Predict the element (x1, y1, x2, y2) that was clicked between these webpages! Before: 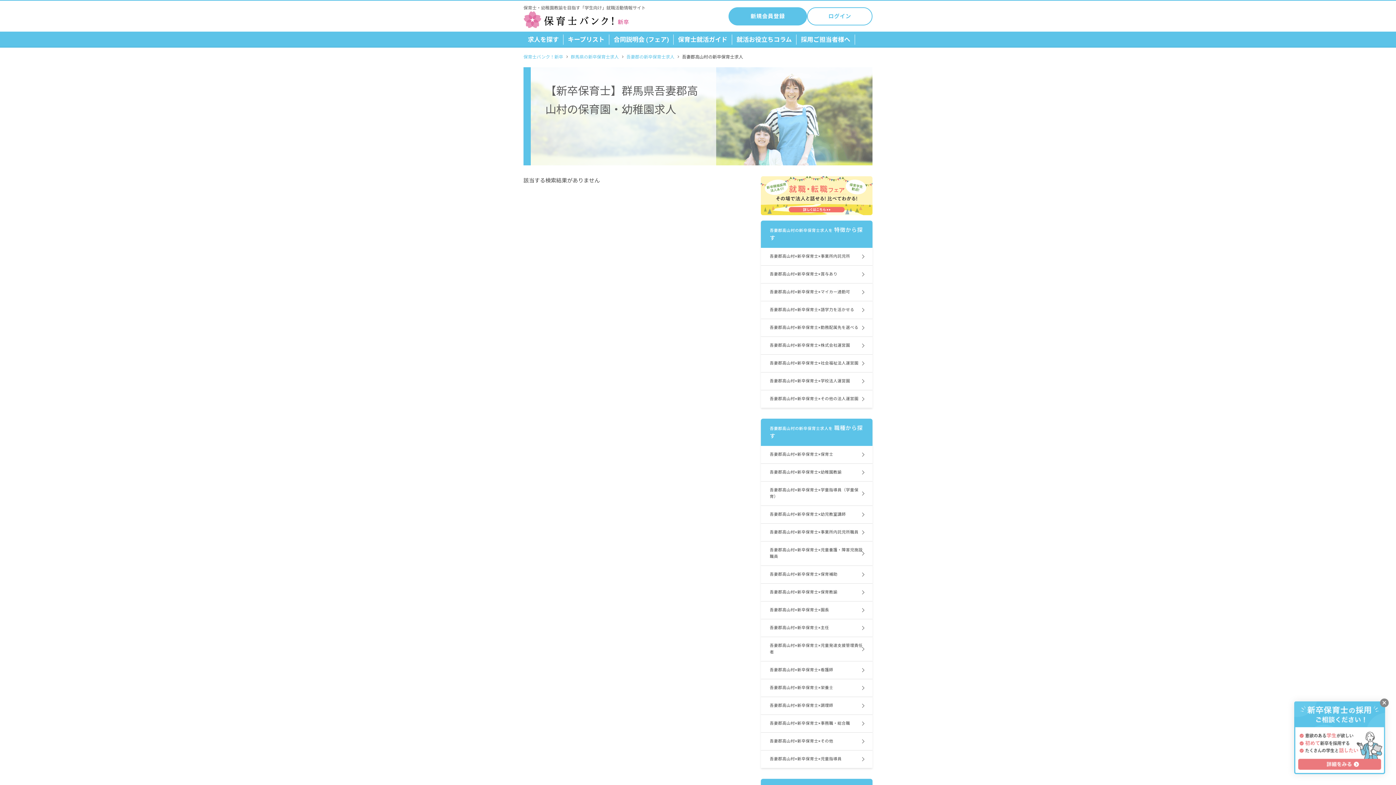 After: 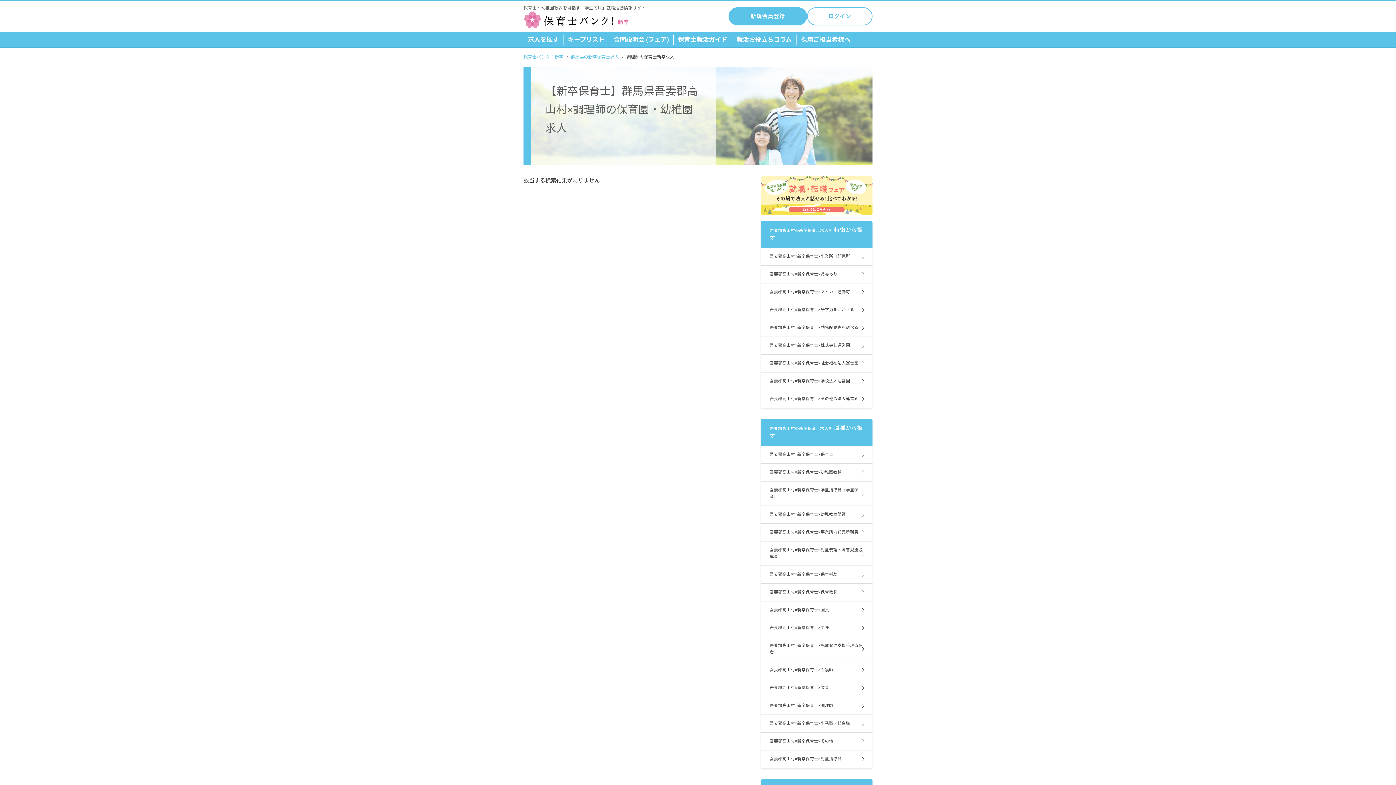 Action: bbox: (761, 697, 872, 714) label: 吾妻郡高山村×新卒保育士×調理師